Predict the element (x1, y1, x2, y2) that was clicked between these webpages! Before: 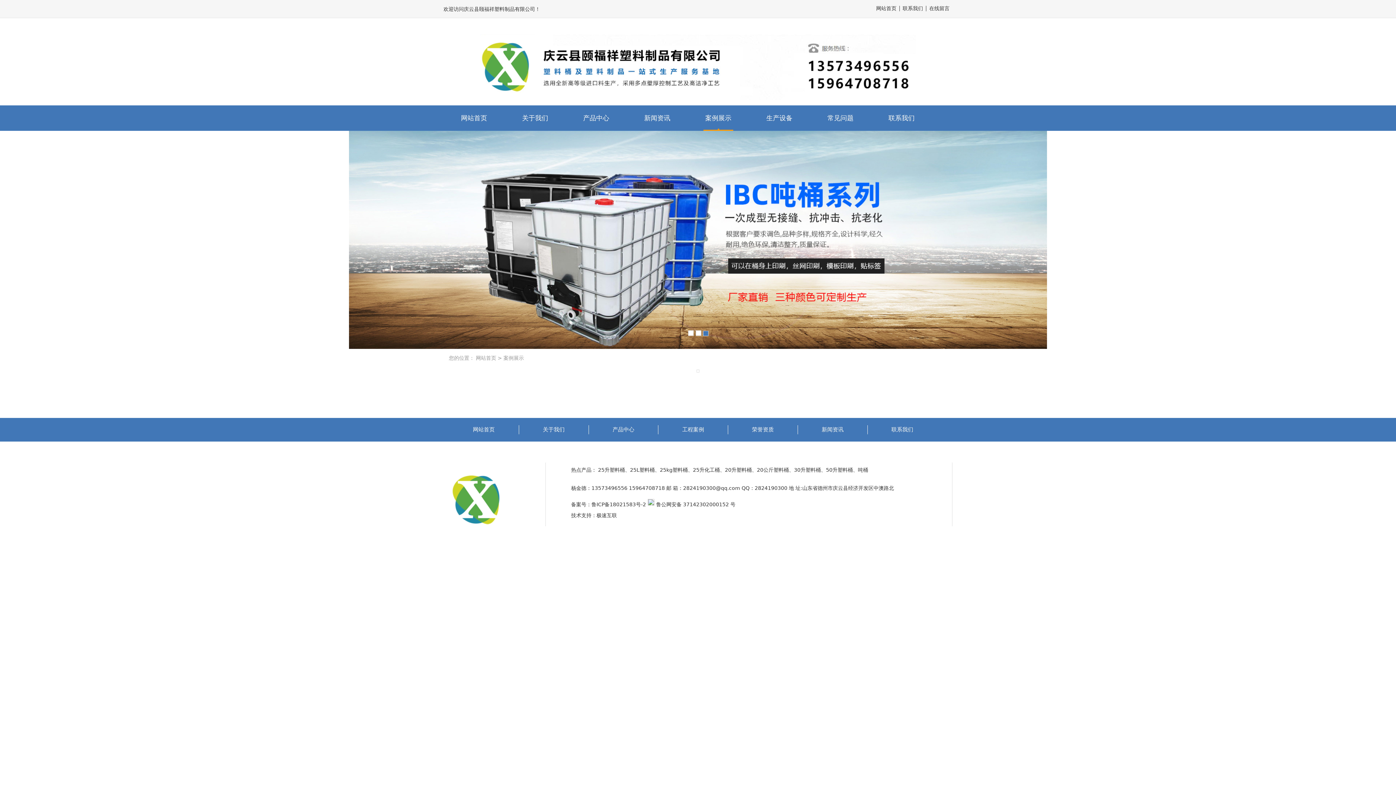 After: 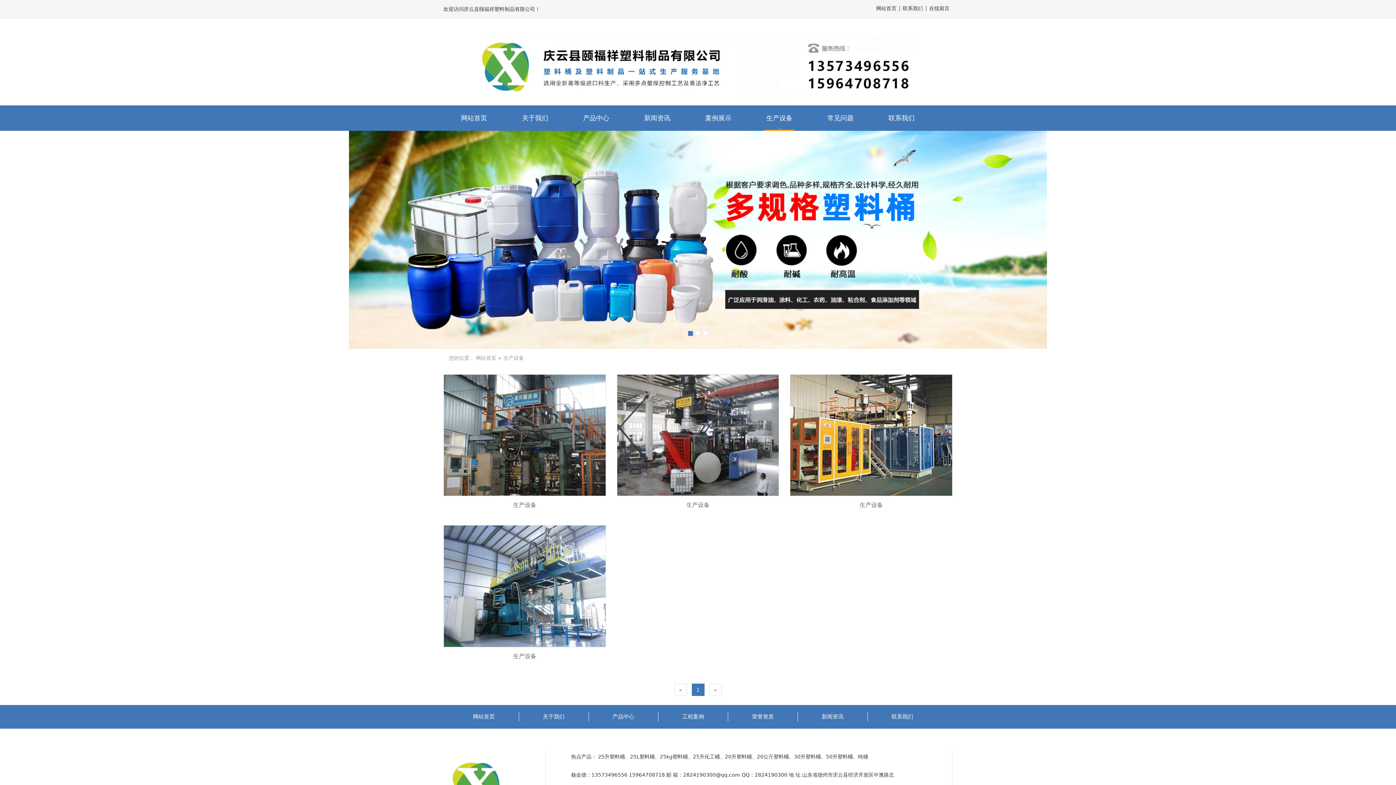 Action: bbox: (728, 425, 797, 434) label: 荣誉资质